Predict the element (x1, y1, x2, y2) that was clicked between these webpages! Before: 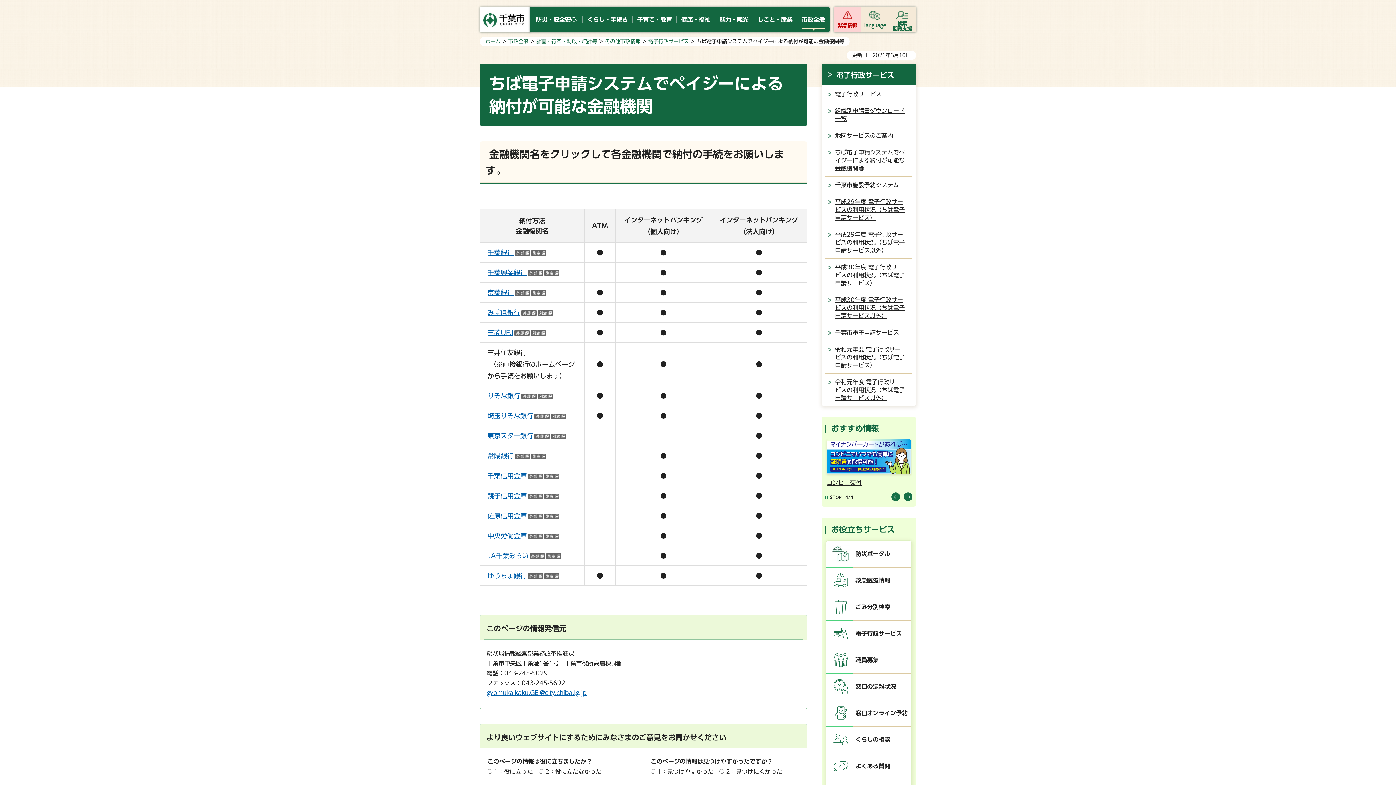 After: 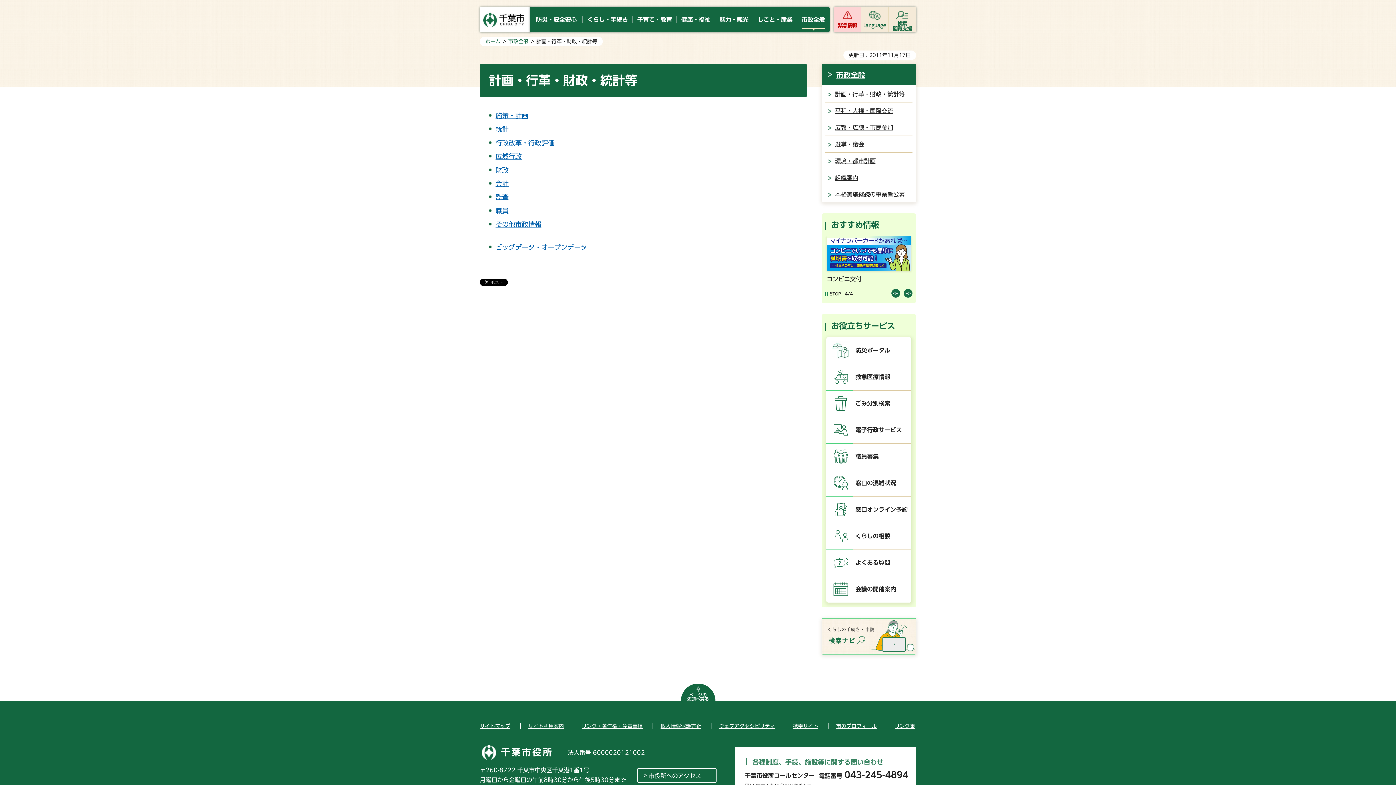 Action: bbox: (536, 38, 597, 44) label: 計画・行革・財政・統計等